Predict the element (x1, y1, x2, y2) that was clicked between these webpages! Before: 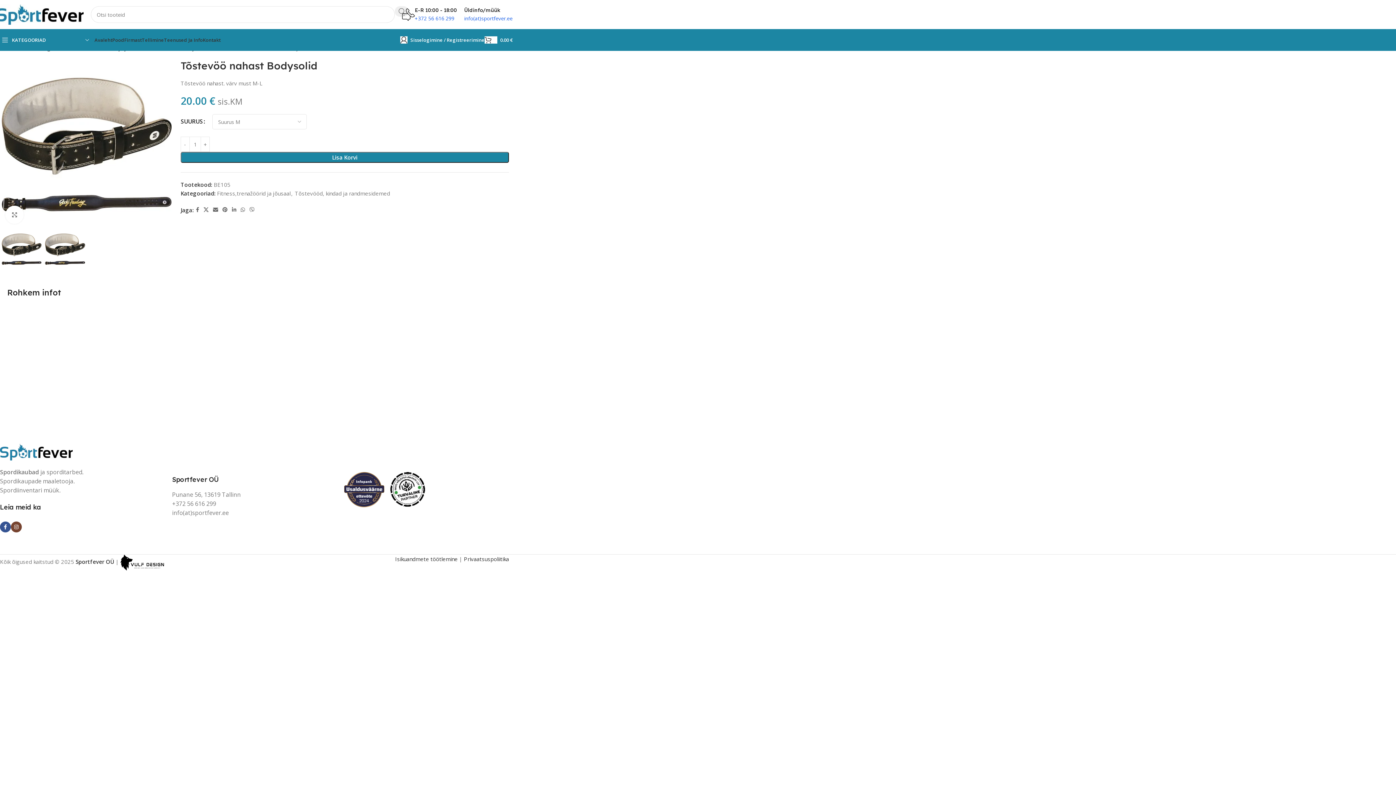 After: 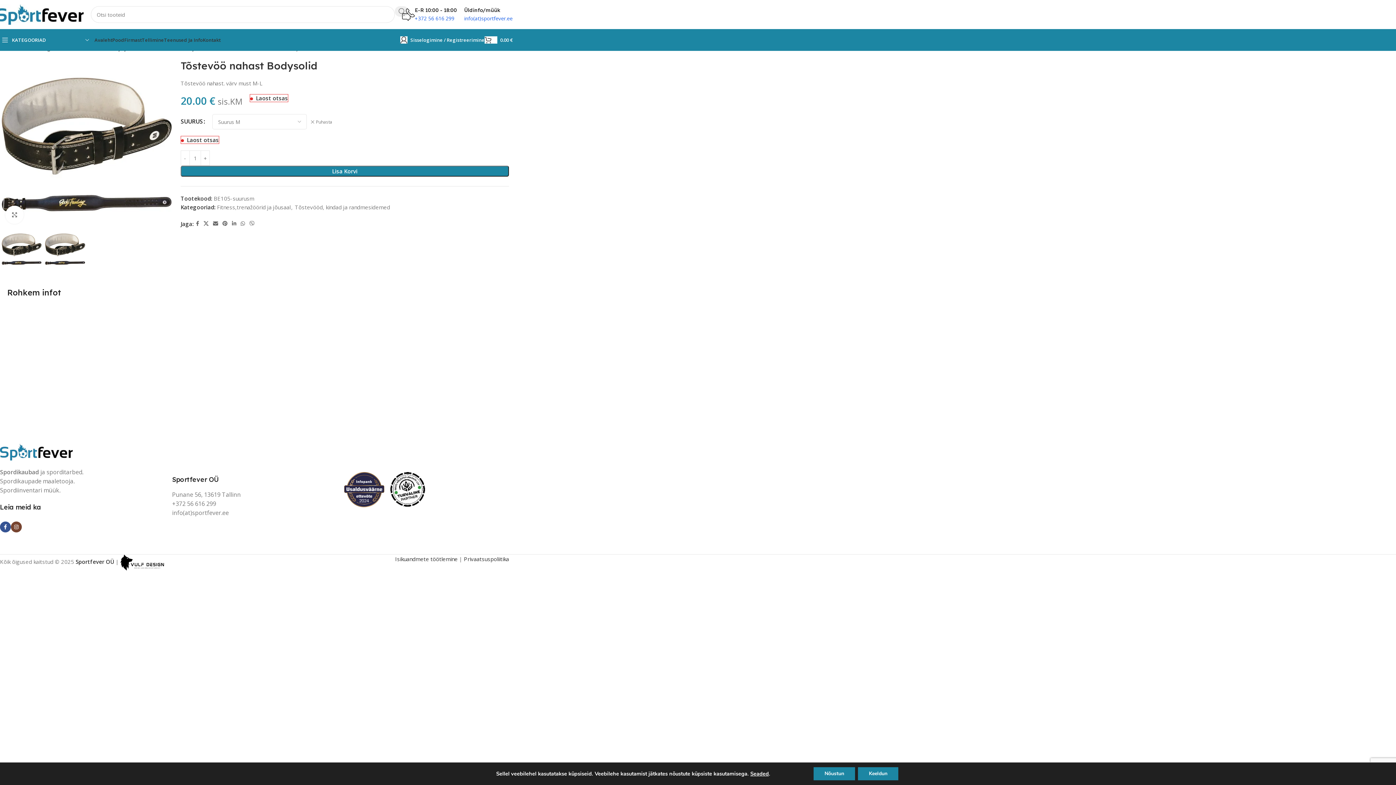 Action: bbox: (120, 558, 164, 565)